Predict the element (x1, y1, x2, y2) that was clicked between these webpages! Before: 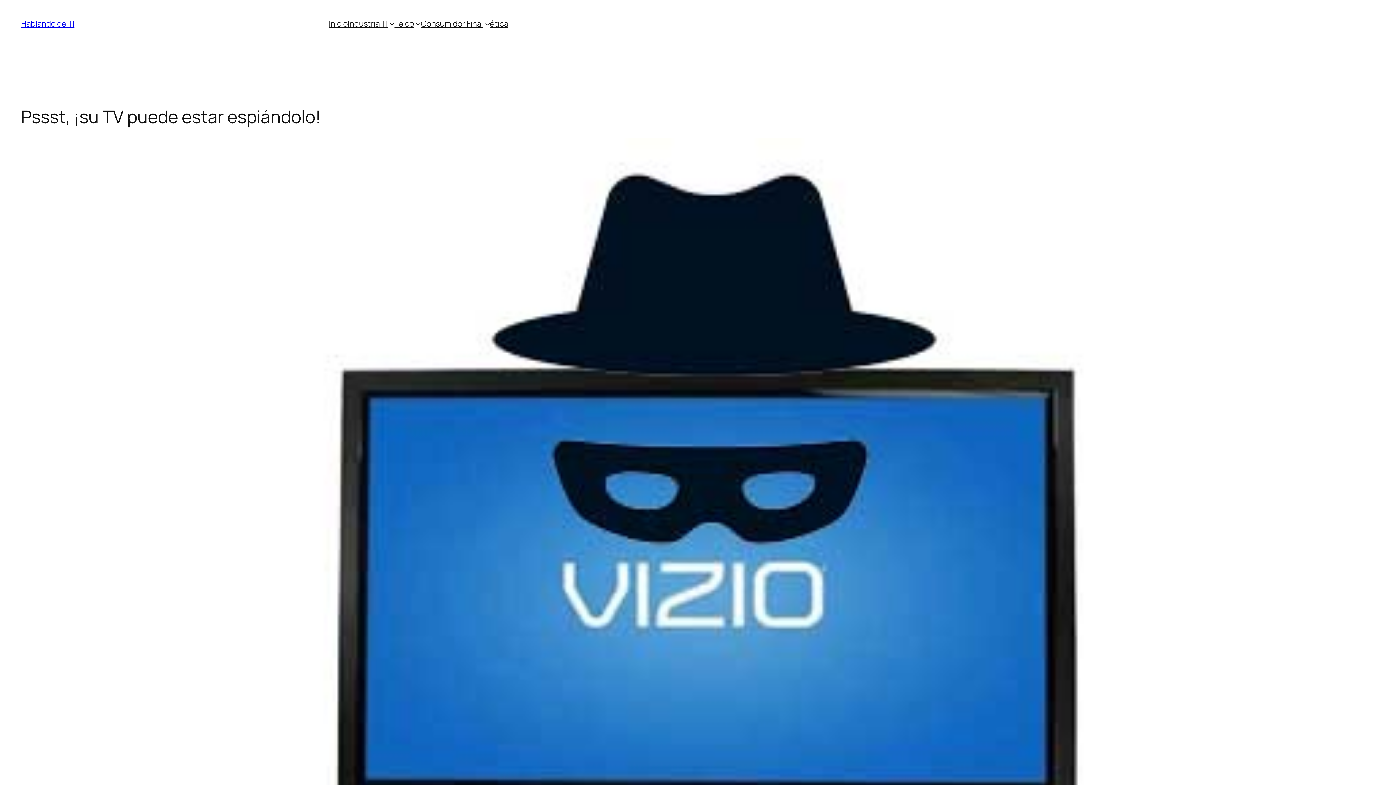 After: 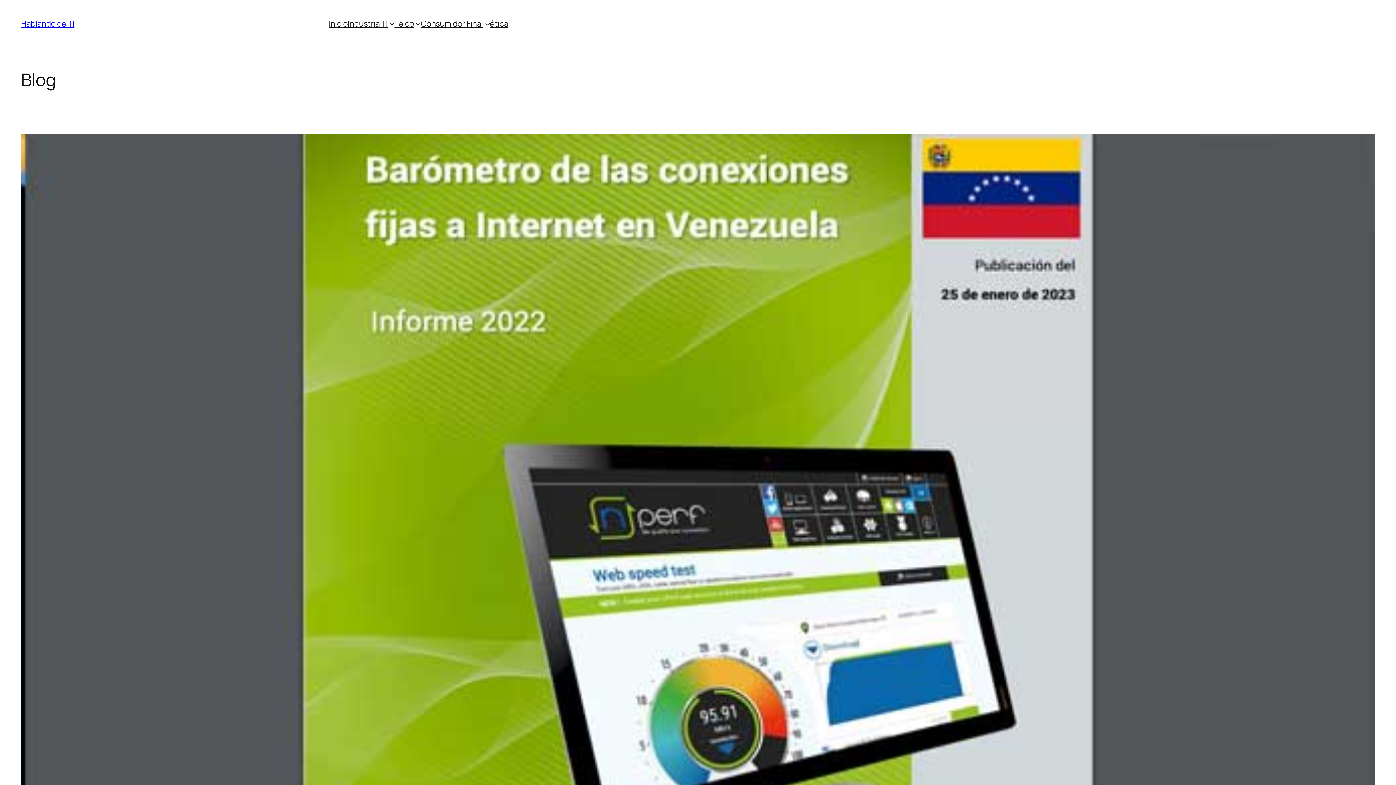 Action: bbox: (21, 18, 74, 29) label: Hablando de TI